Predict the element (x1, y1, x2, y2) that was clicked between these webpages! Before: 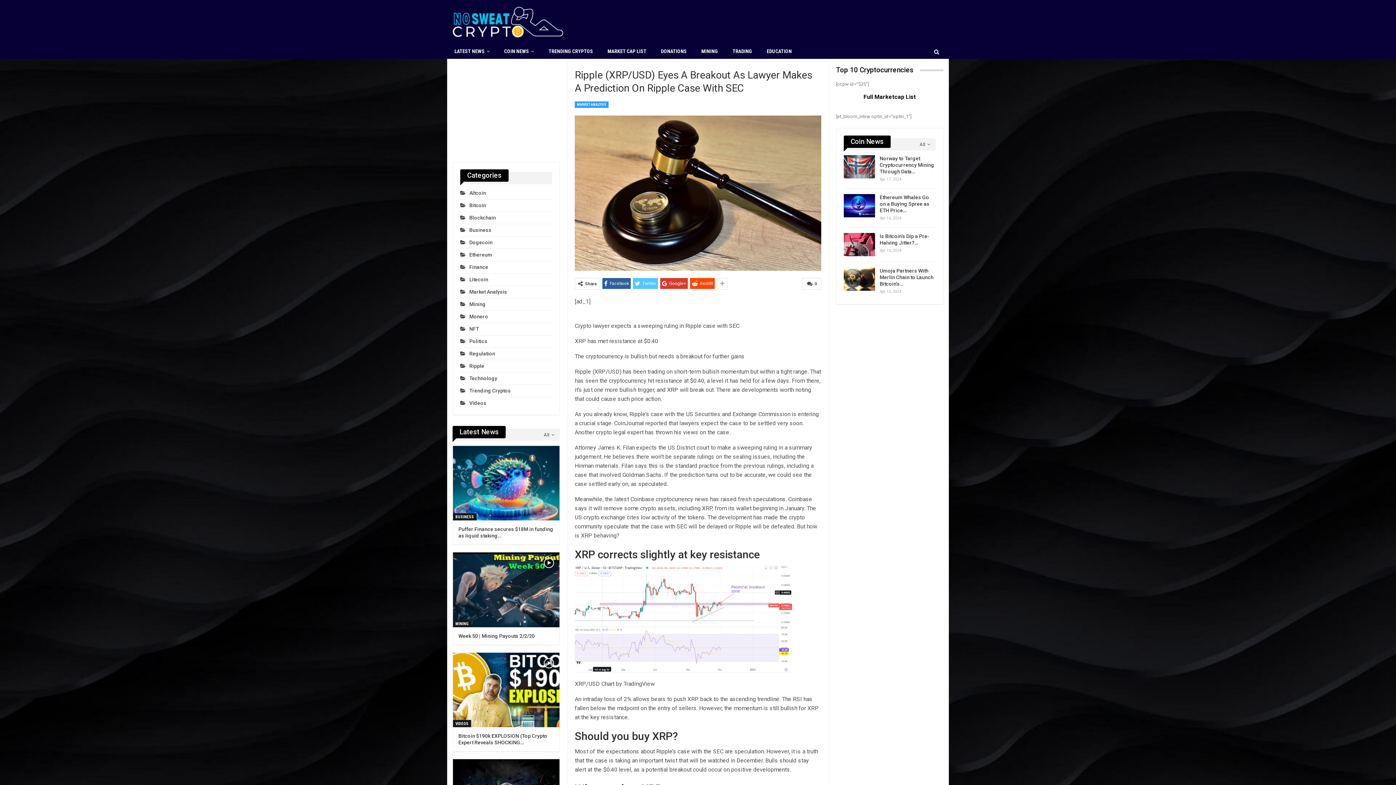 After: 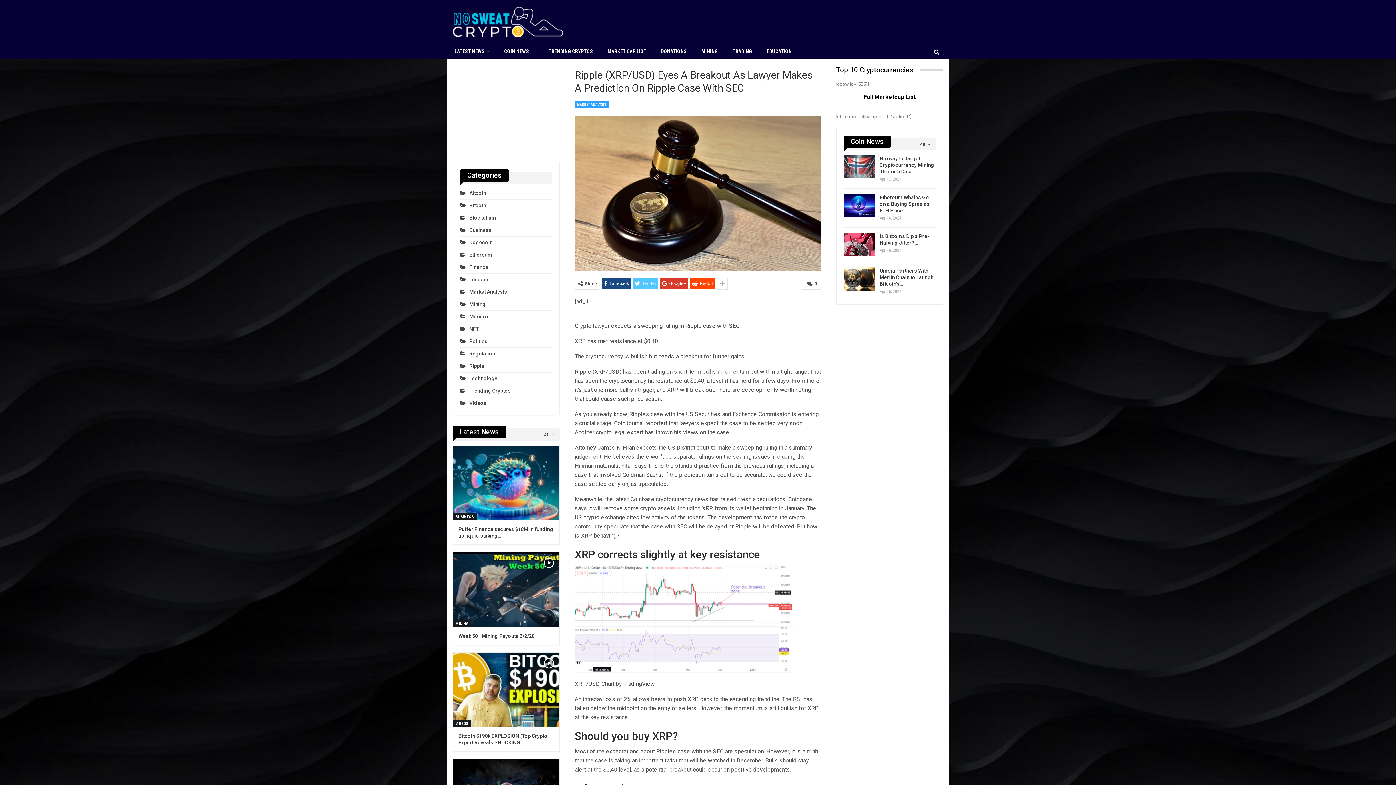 Action: label: Facebook bbox: (602, 278, 630, 288)